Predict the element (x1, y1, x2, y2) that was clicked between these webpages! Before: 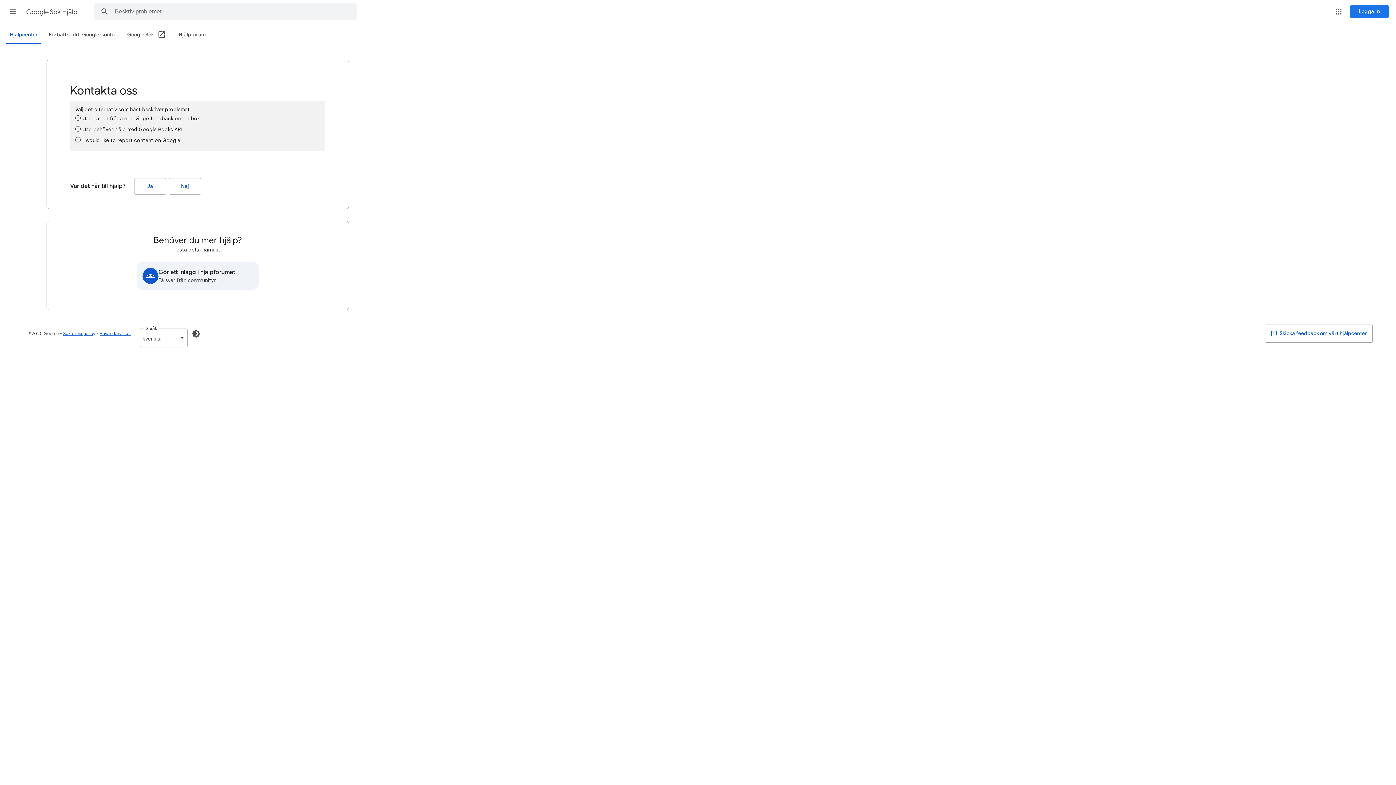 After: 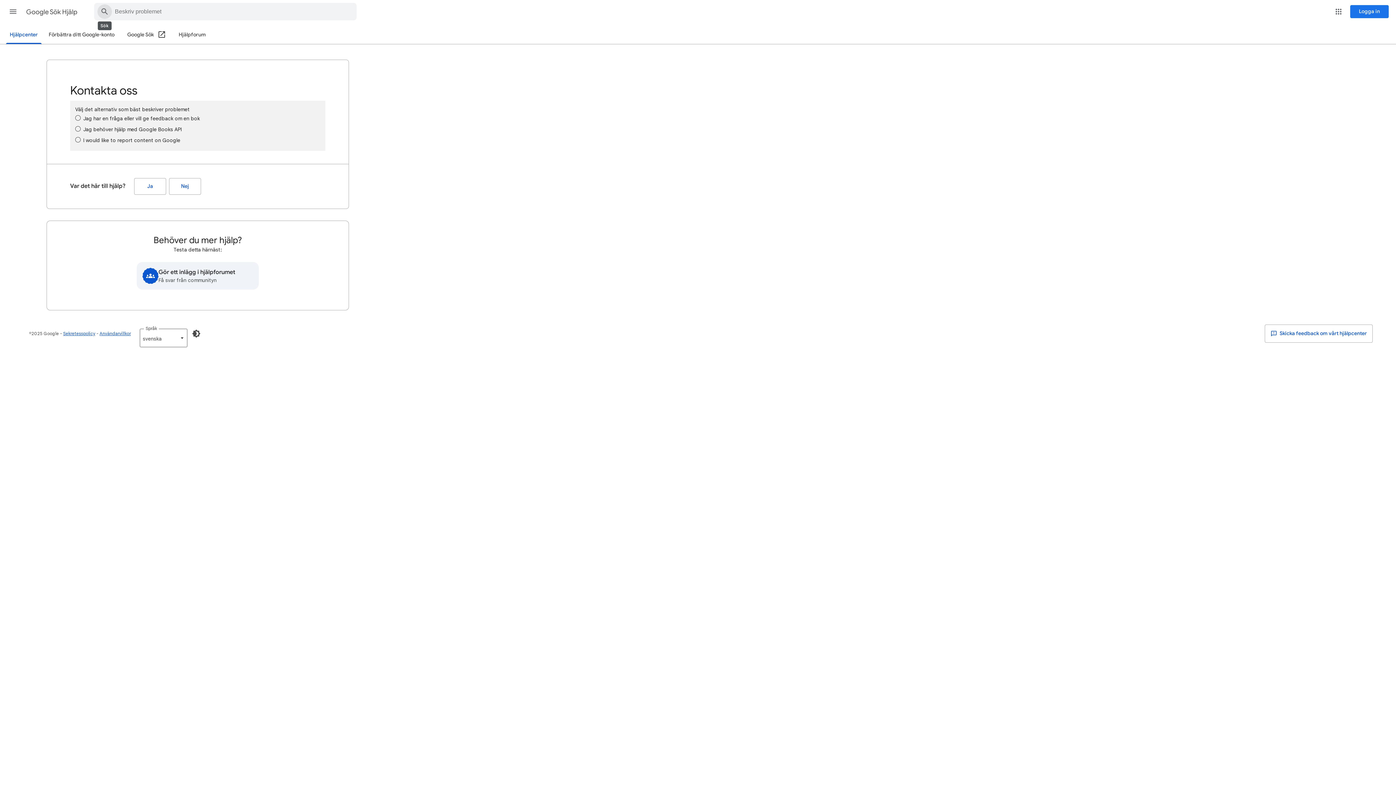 Action: bbox: (94, 3, 114, 20) label: Sök i hjälpcentret